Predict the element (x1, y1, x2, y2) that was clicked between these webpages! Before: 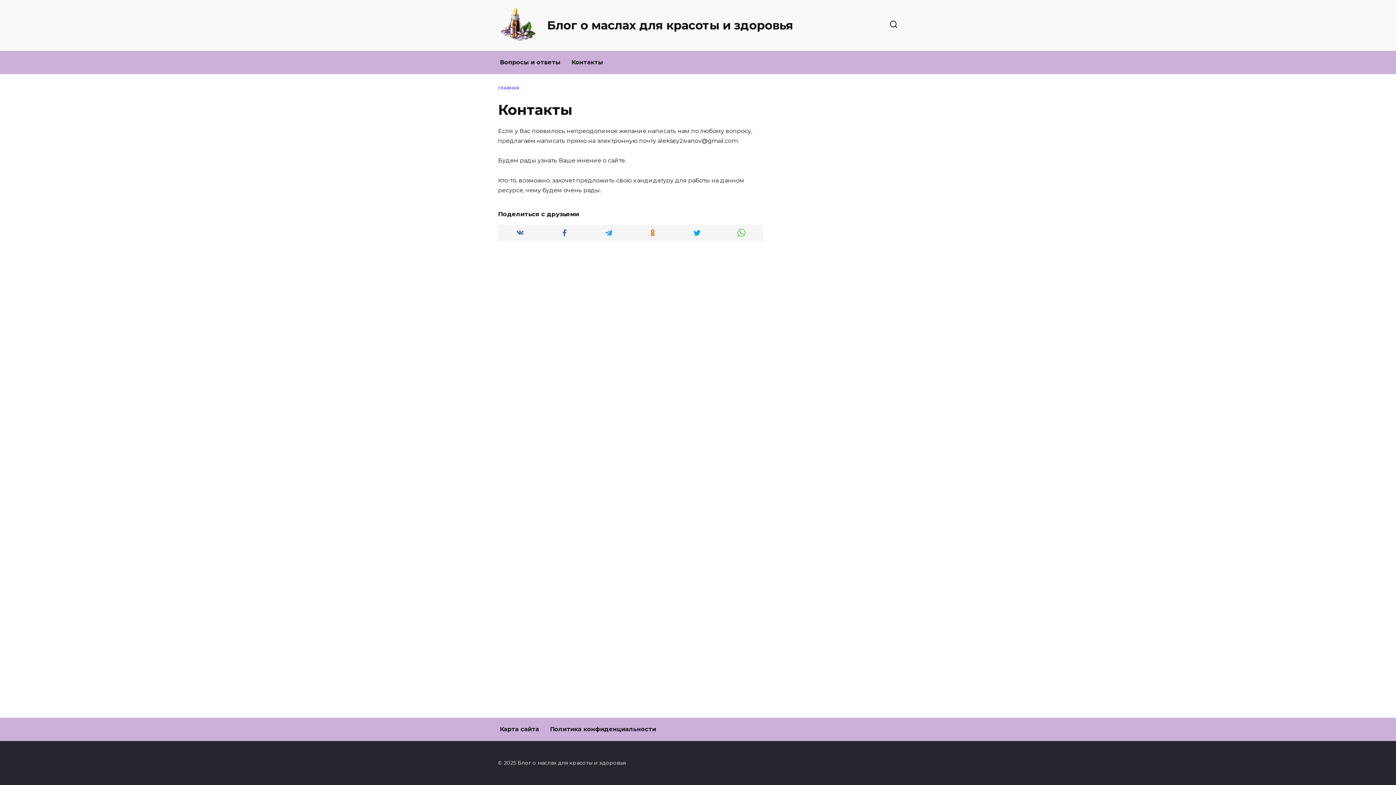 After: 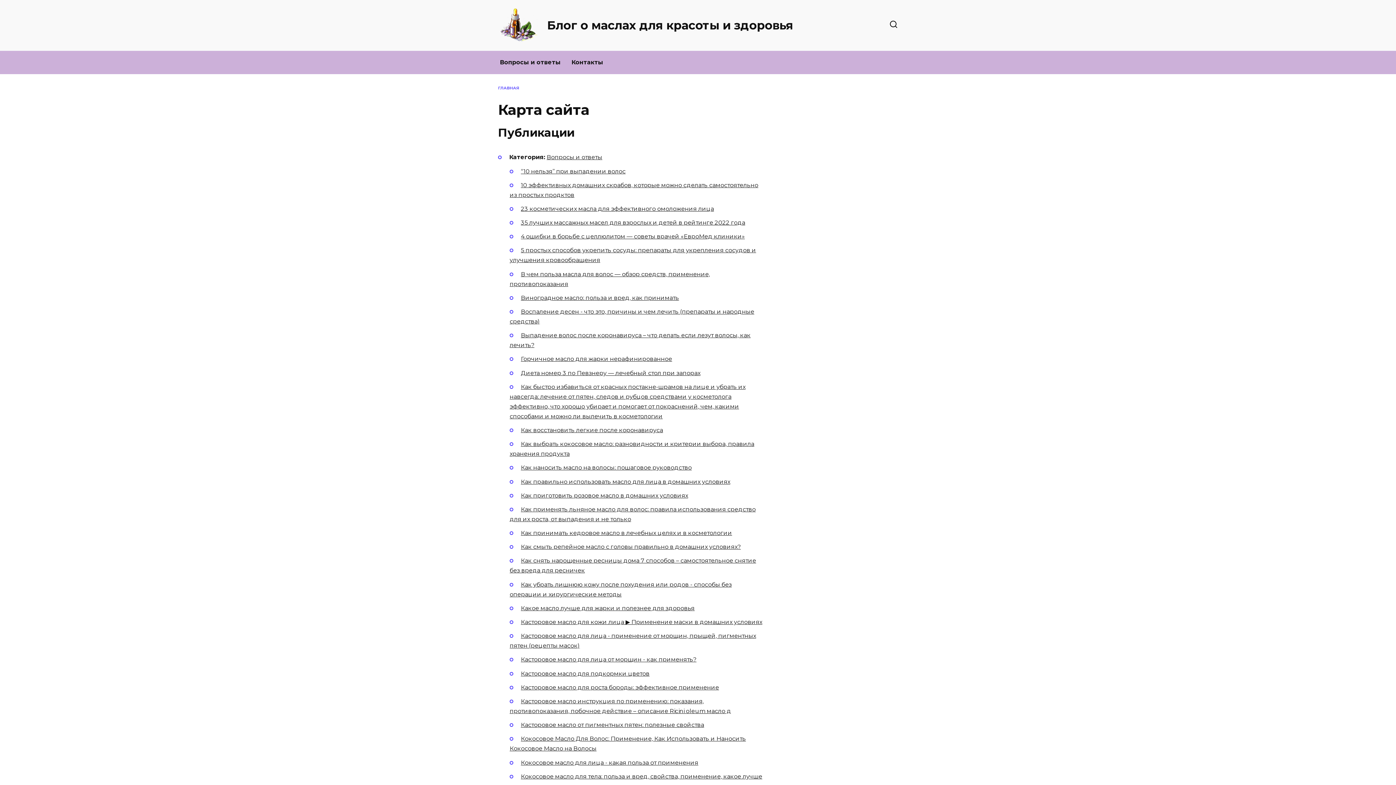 Action: label: Карта сайта bbox: (494, 718, 544, 741)